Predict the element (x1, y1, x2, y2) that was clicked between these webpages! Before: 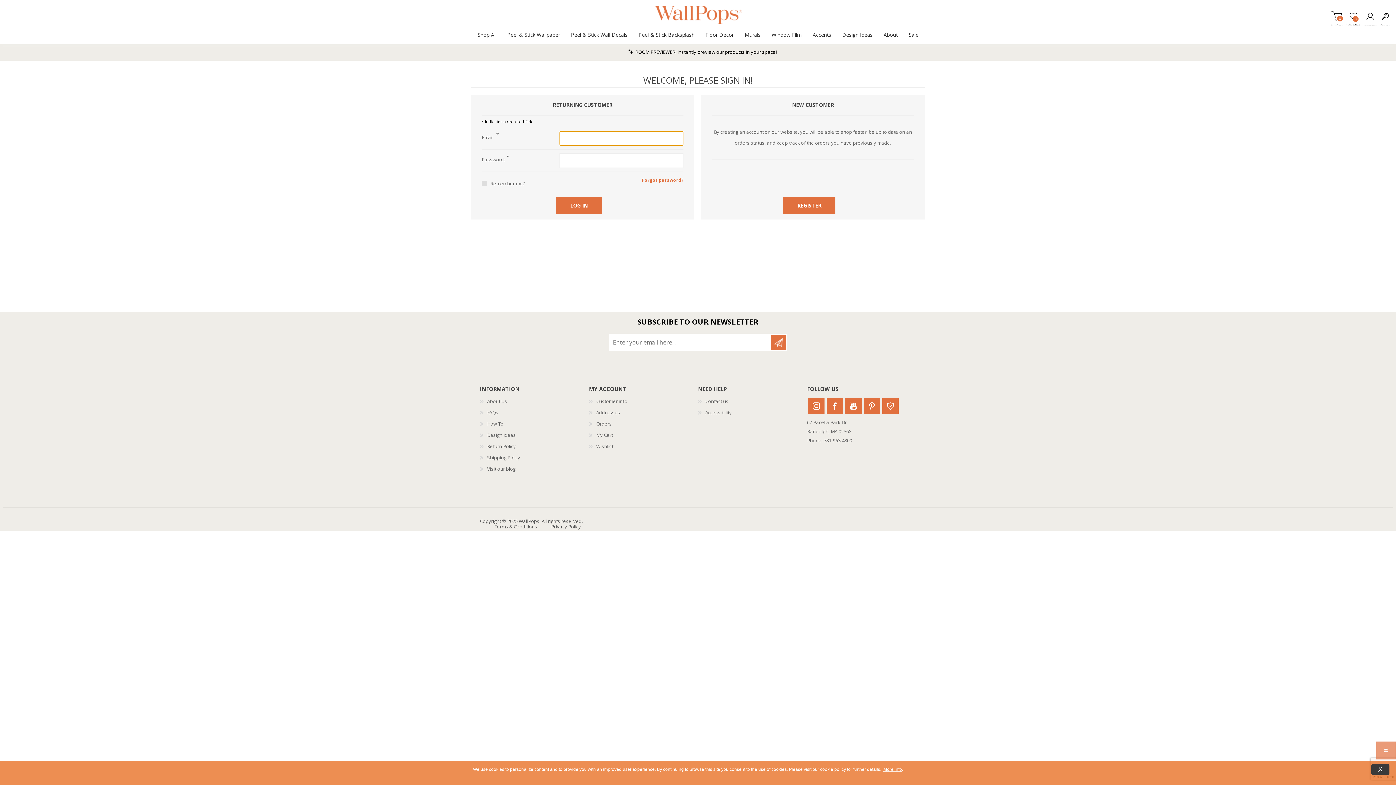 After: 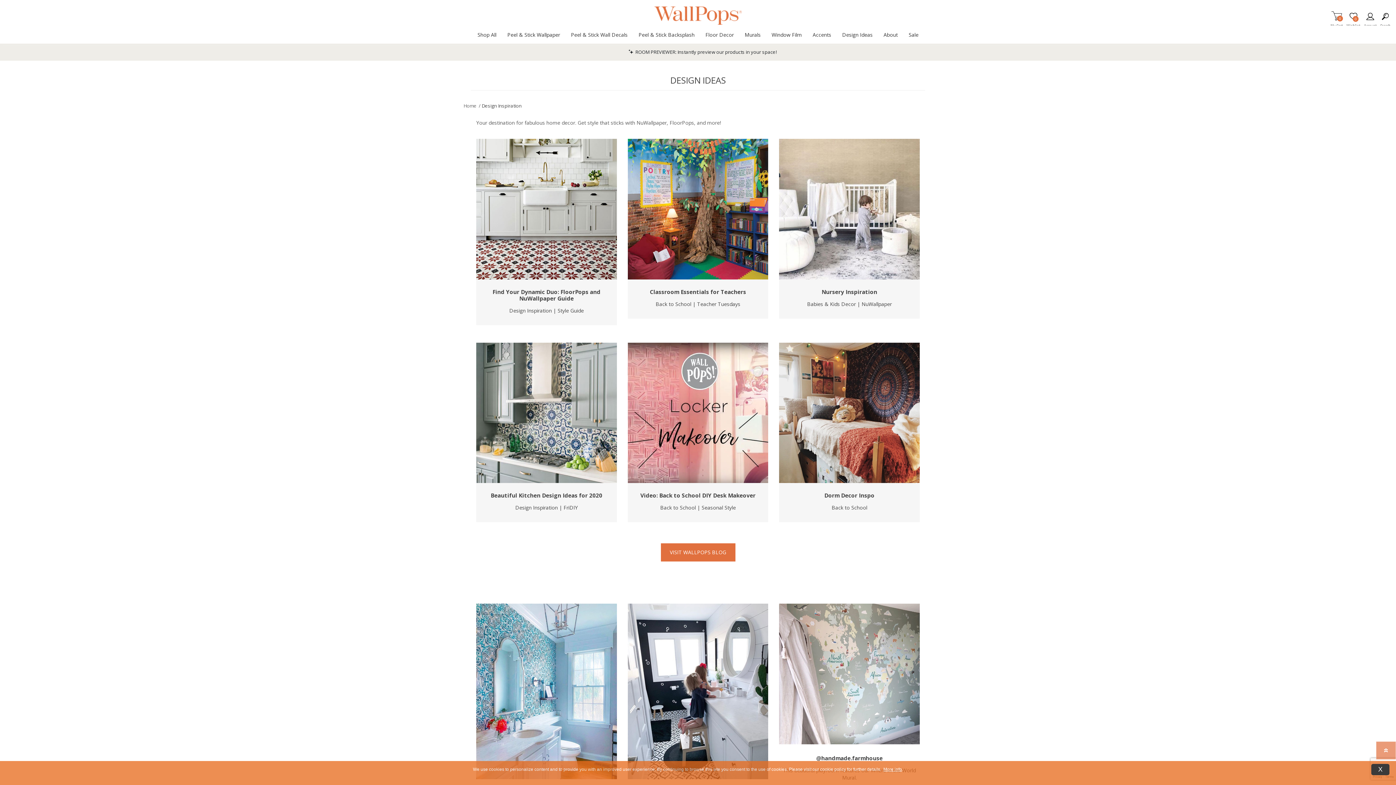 Action: label: Design Ideas bbox: (487, 432, 516, 438)